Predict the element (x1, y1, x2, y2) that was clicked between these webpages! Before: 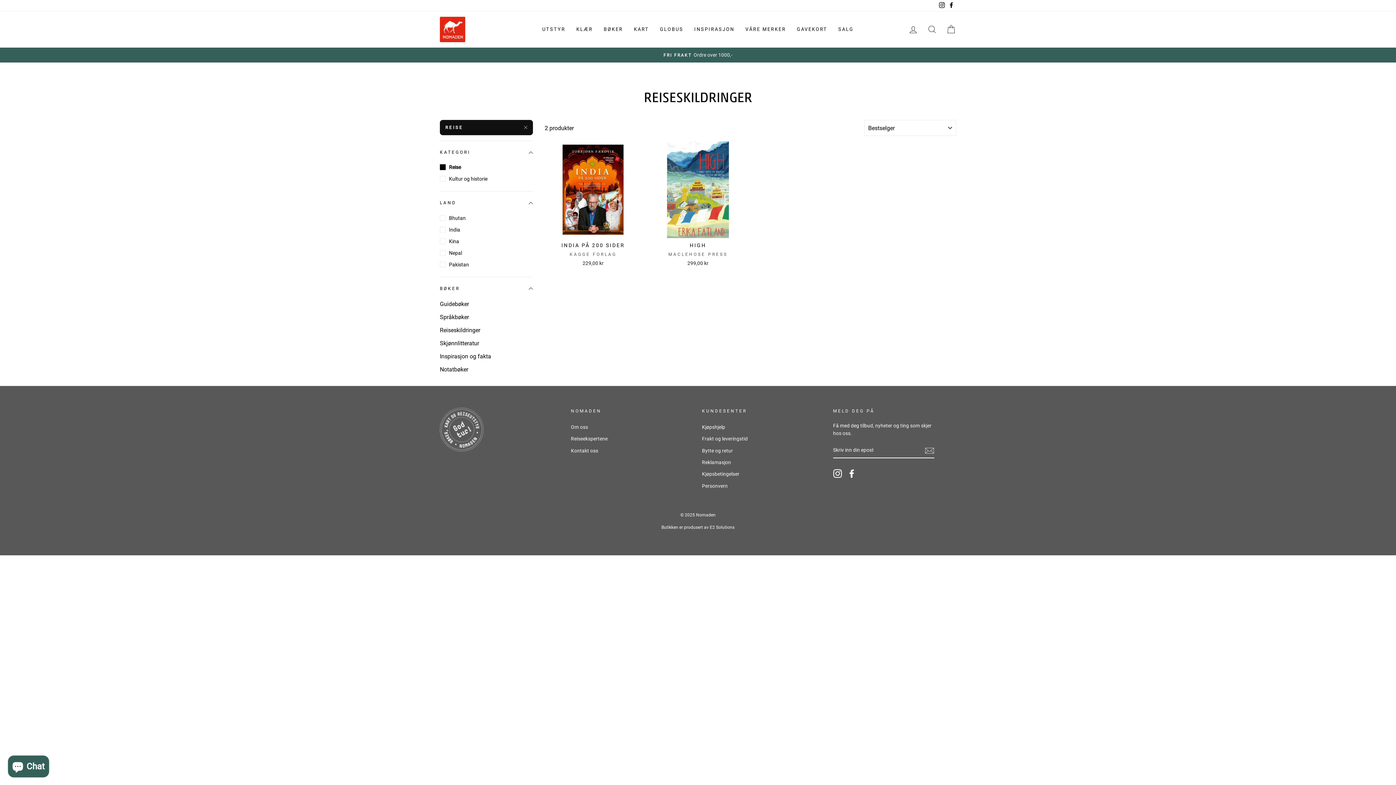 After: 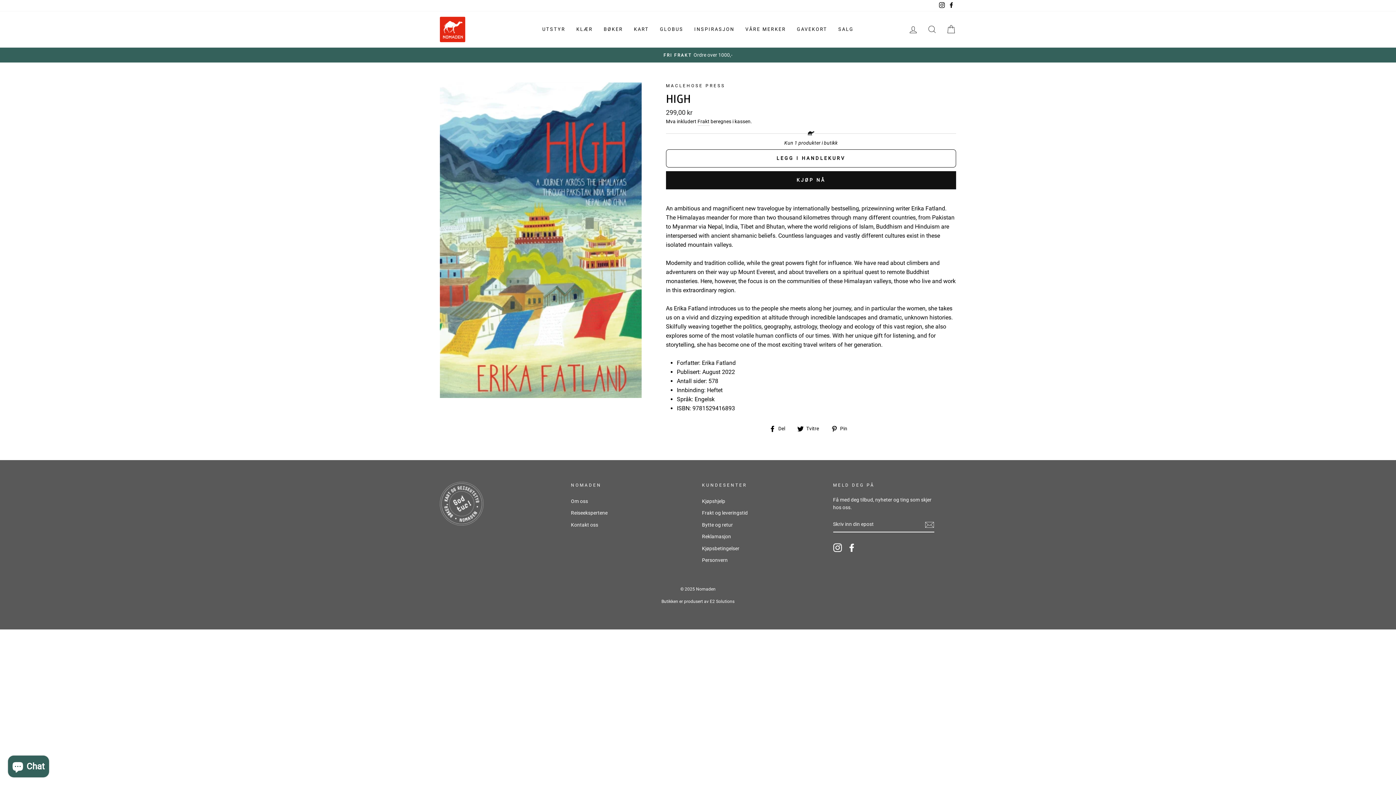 Action: bbox: (649, 141, 746, 269) label: Quick view
HIGH
MACLEHOSE PRESS
299,00 kr